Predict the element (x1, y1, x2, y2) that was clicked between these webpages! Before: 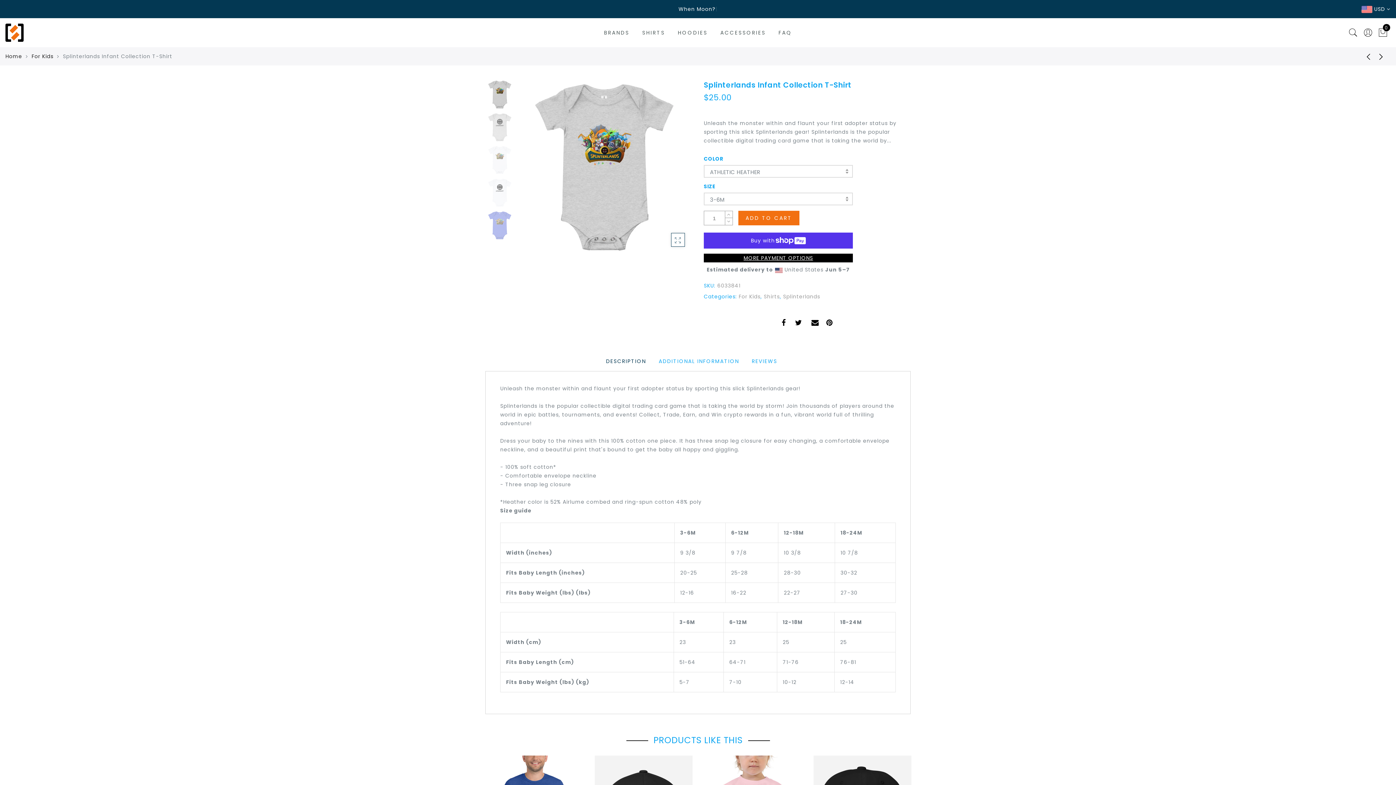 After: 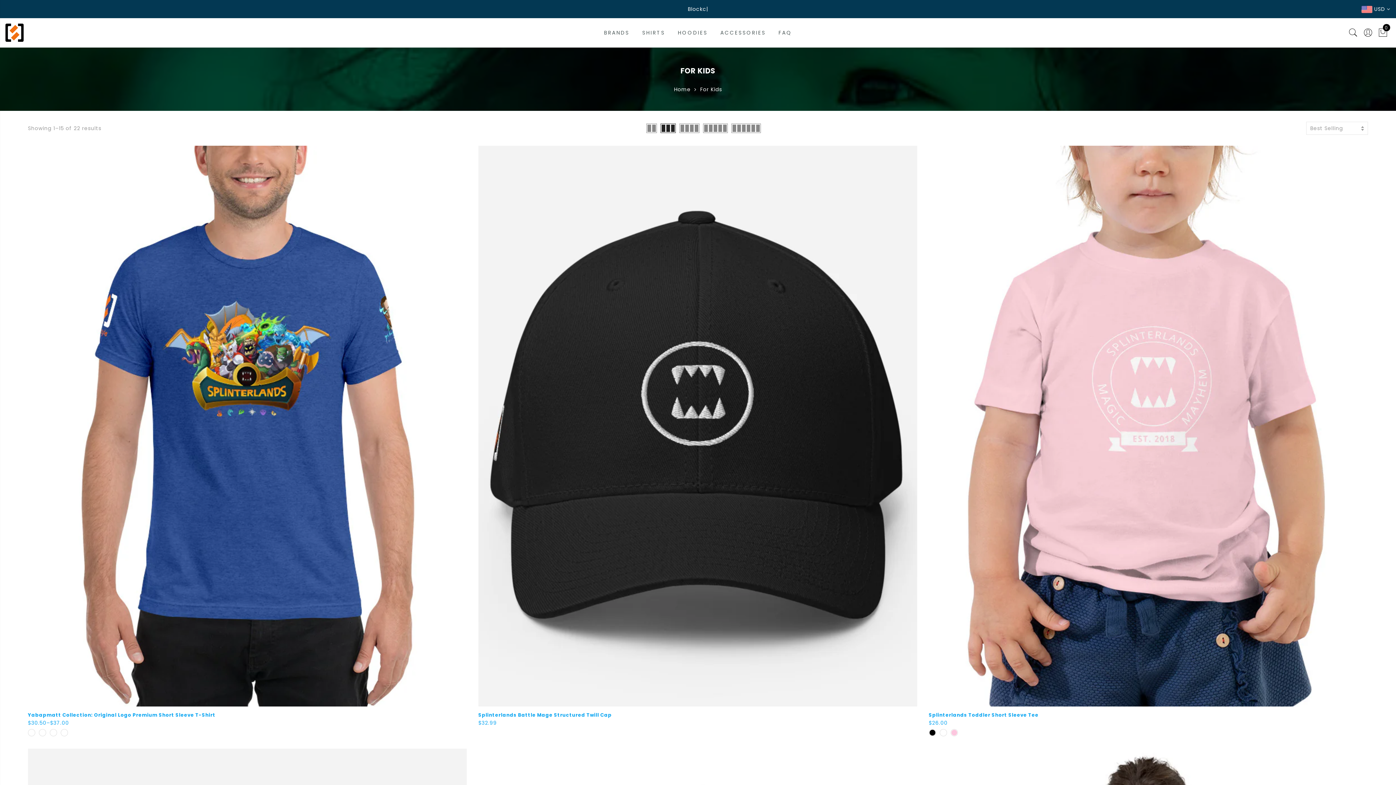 Action: bbox: (31, 52, 53, 60) label: For Kids